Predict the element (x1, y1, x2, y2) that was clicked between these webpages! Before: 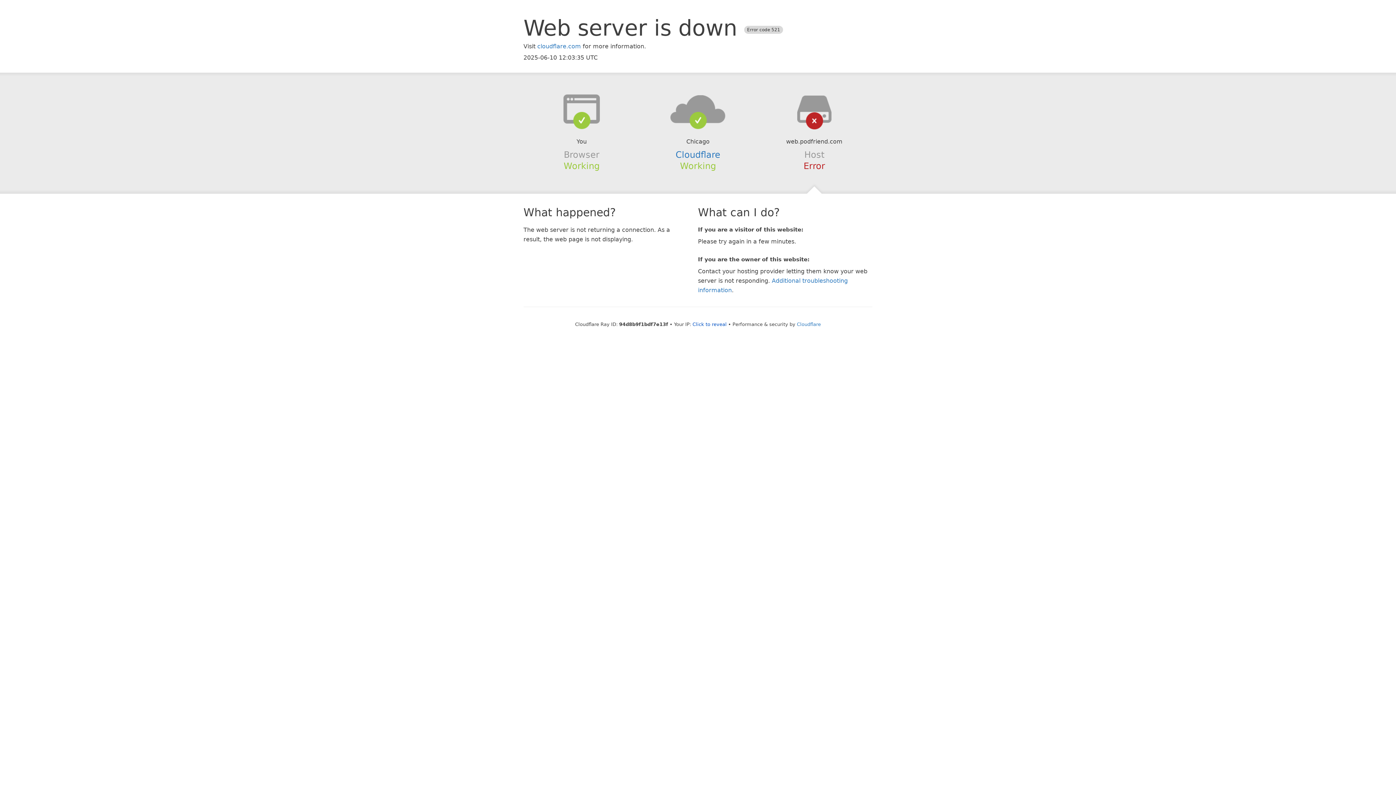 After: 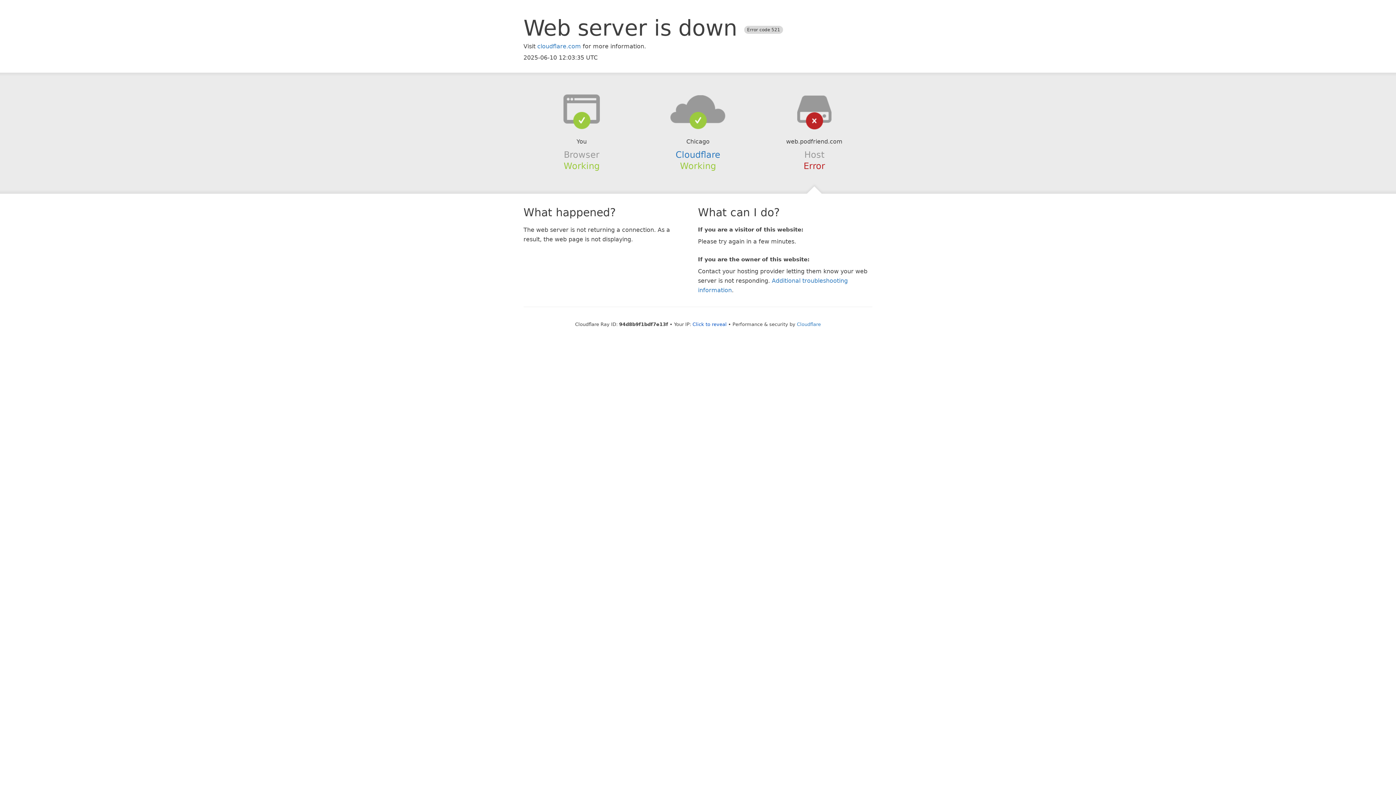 Action: bbox: (639, 94, 756, 123)